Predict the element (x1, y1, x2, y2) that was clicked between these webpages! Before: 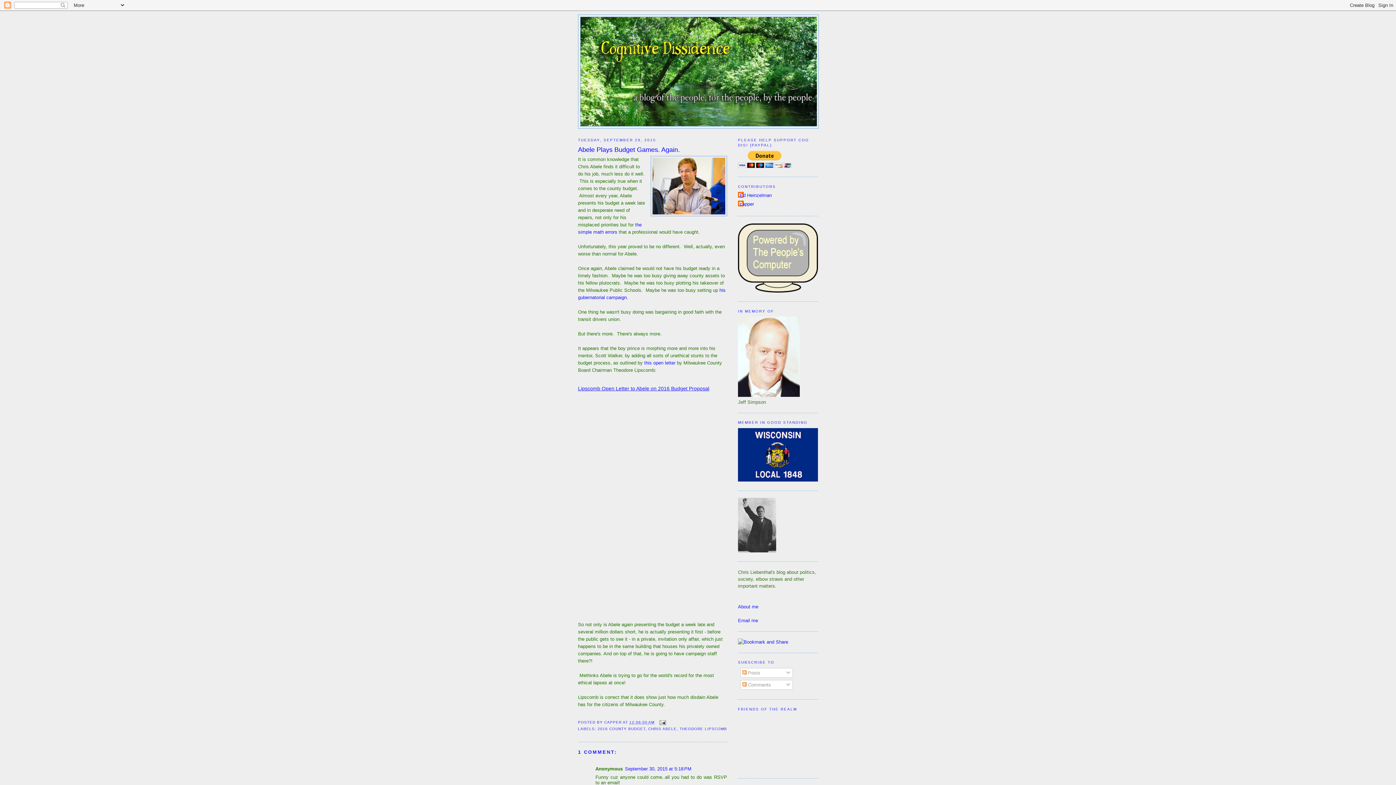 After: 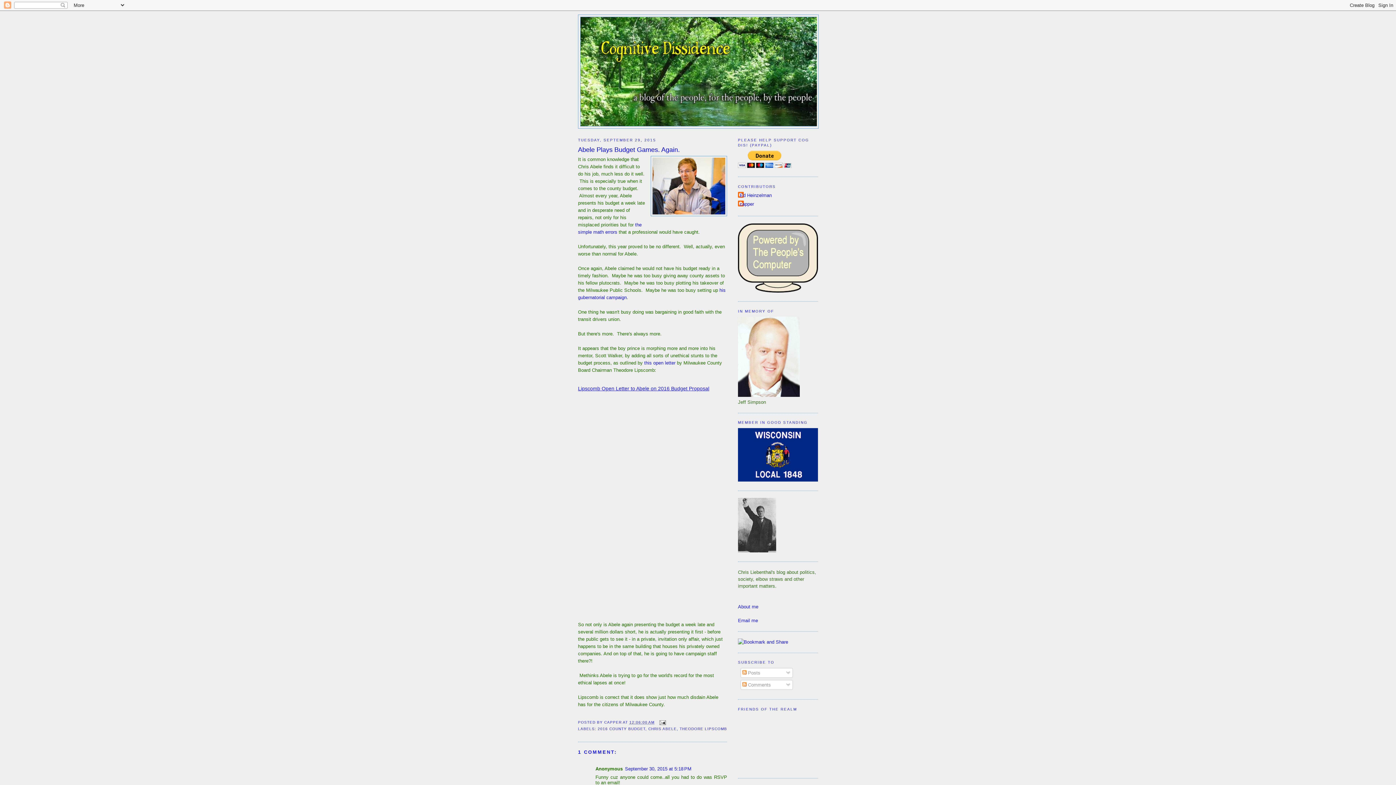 Action: label: 12:06:00 AM bbox: (629, 720, 654, 724)